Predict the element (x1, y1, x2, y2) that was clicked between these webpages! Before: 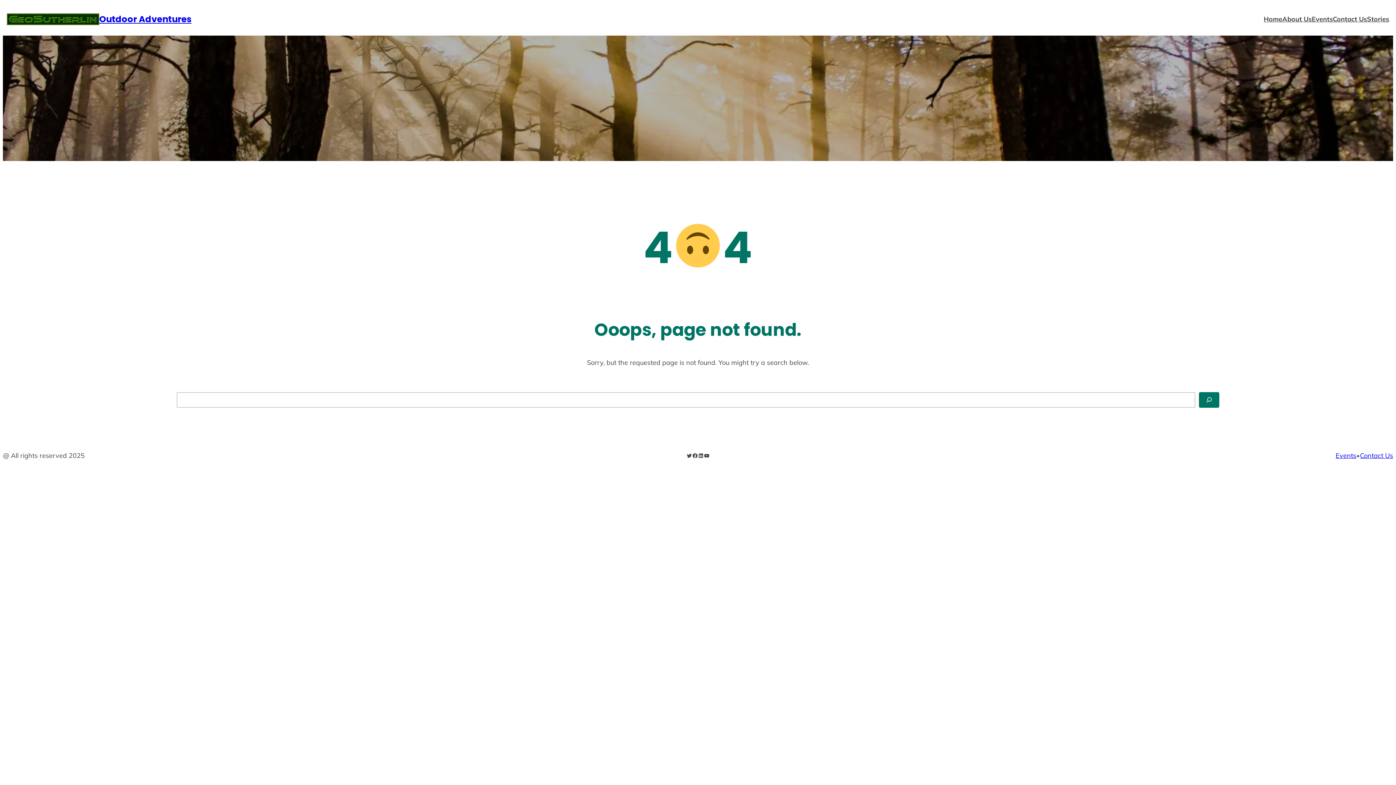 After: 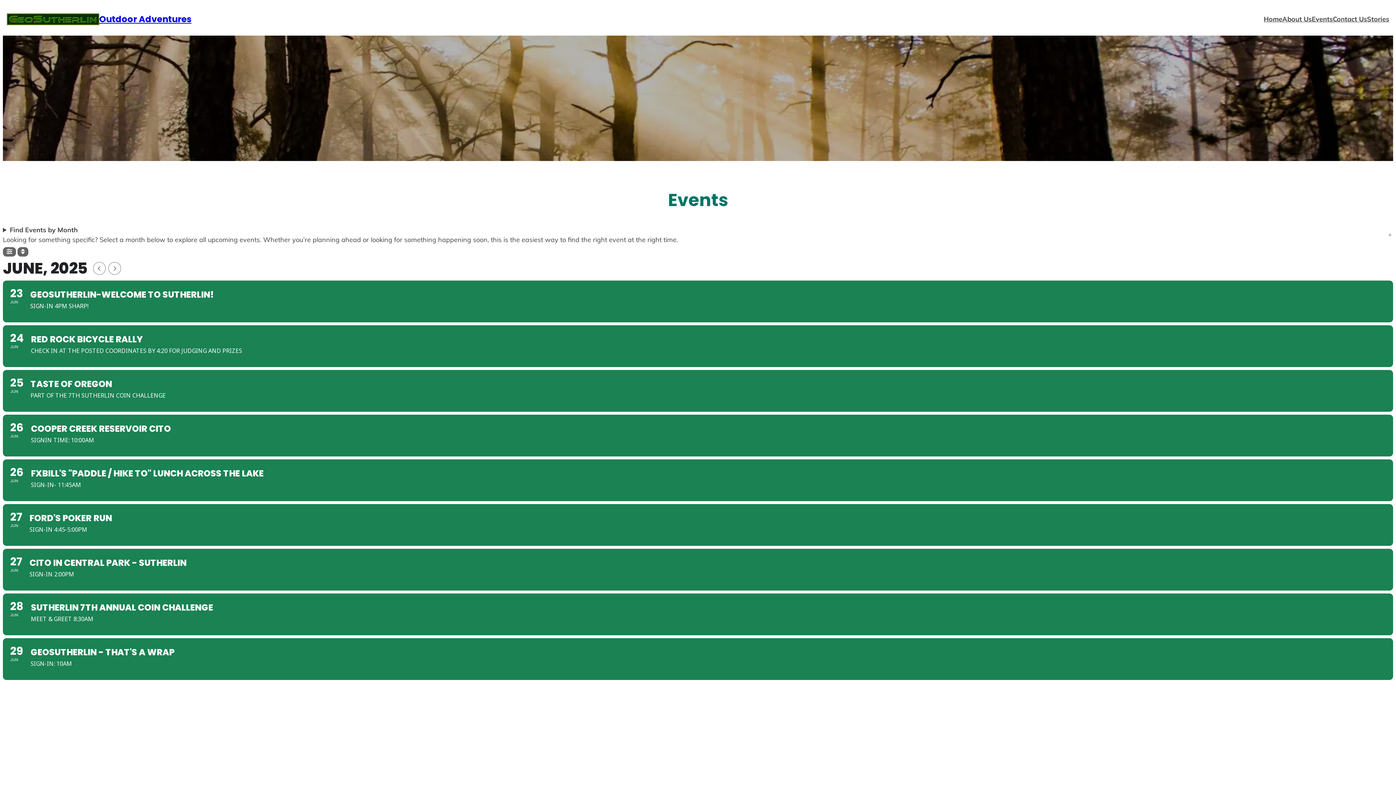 Action: label: Events bbox: (1336, 451, 1356, 459)